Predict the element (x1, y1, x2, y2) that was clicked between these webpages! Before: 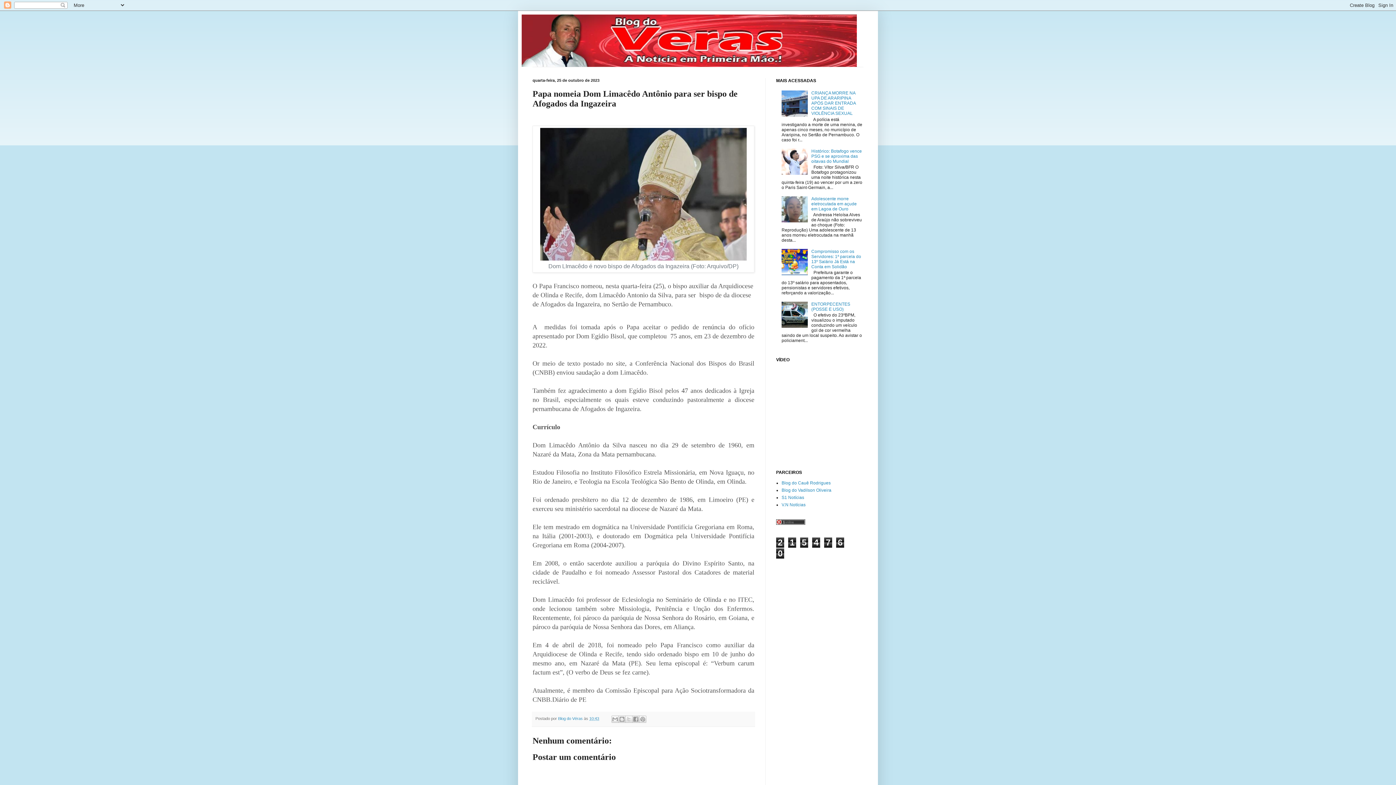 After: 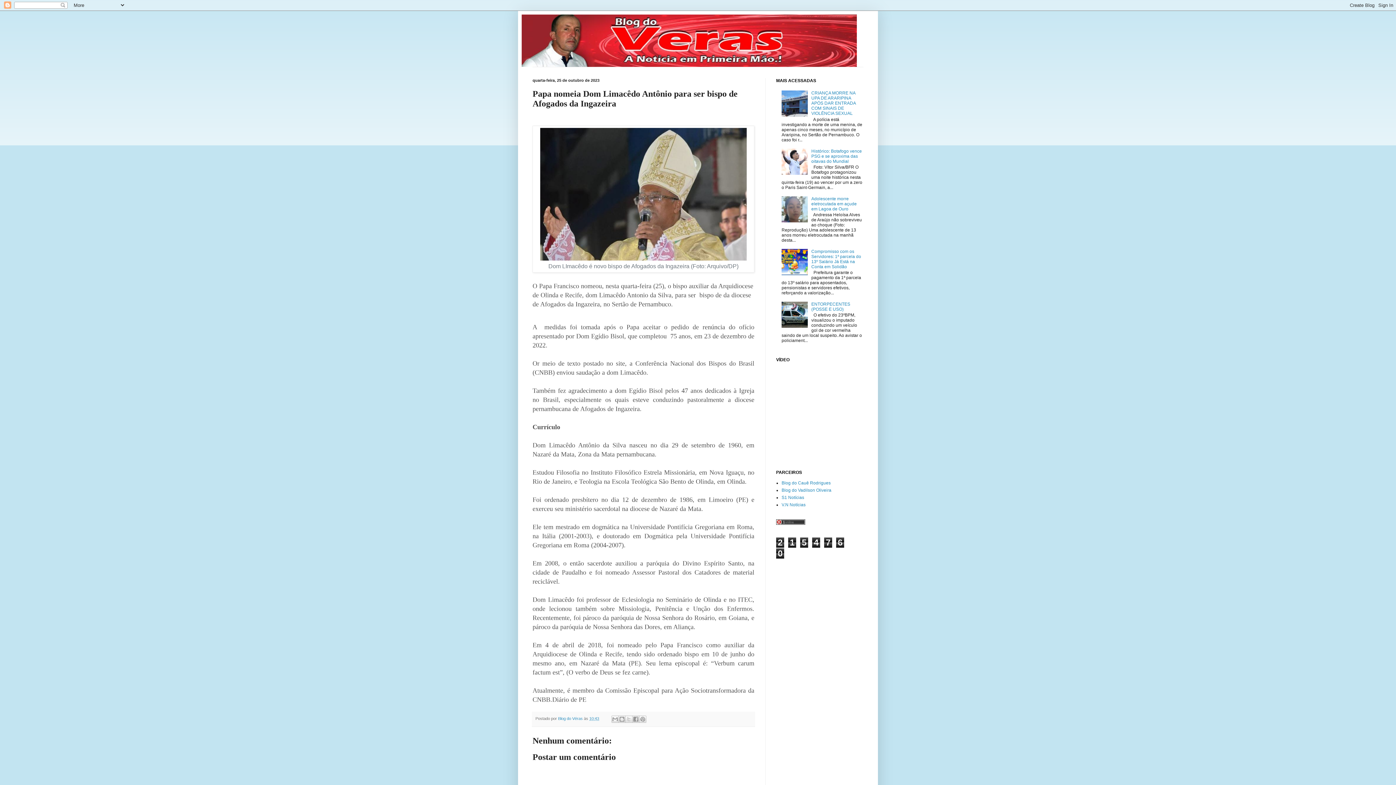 Action: bbox: (781, 271, 809, 276)